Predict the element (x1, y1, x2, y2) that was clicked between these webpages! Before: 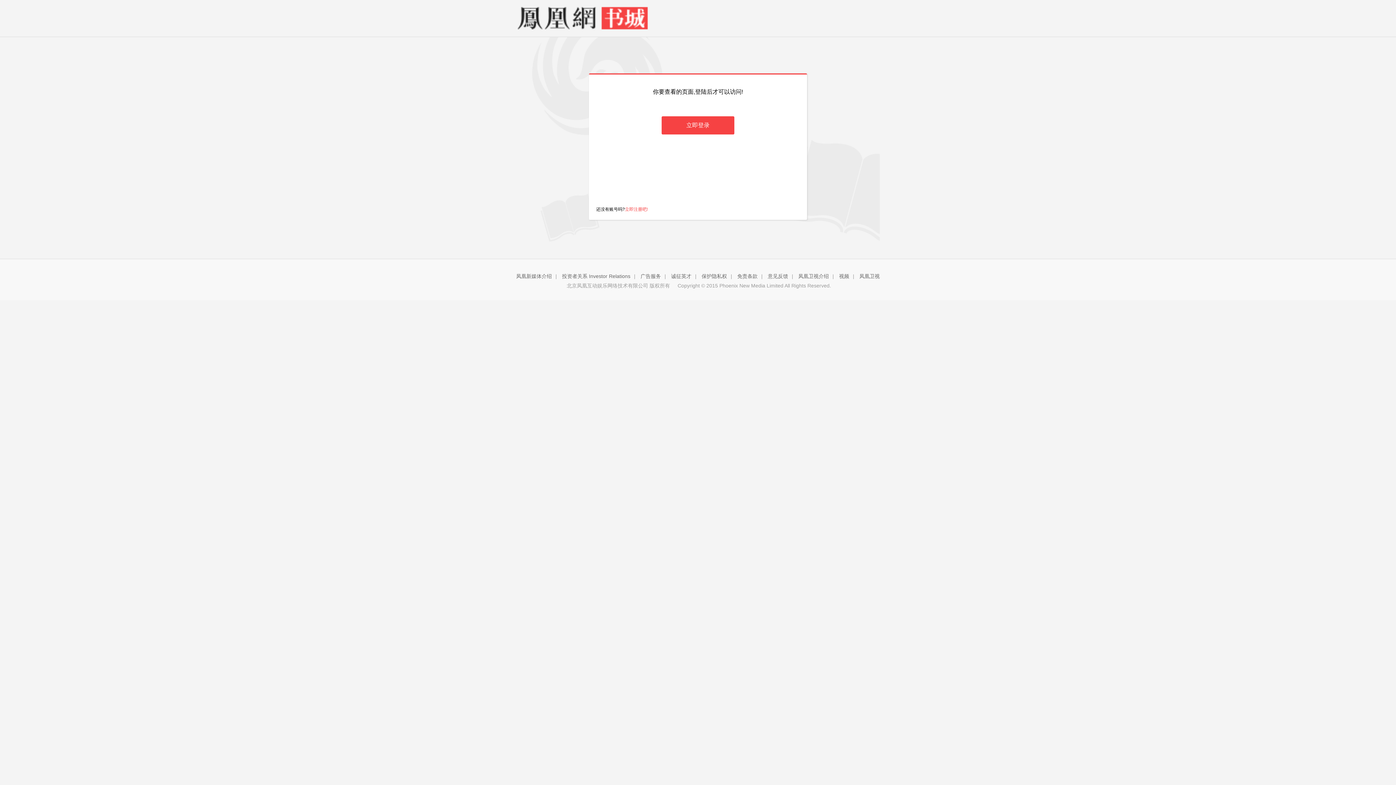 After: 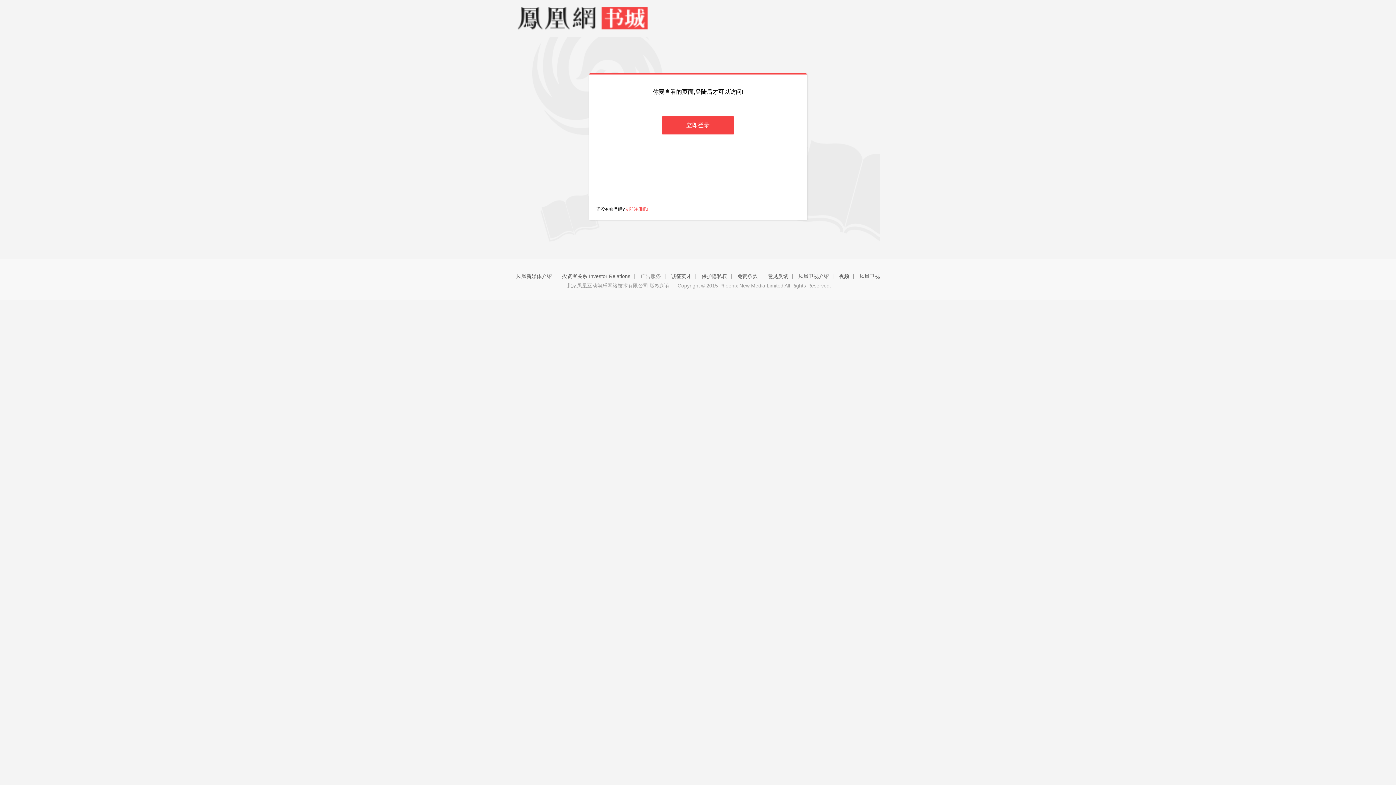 Action: label: 广告服务 bbox: (640, 273, 661, 279)